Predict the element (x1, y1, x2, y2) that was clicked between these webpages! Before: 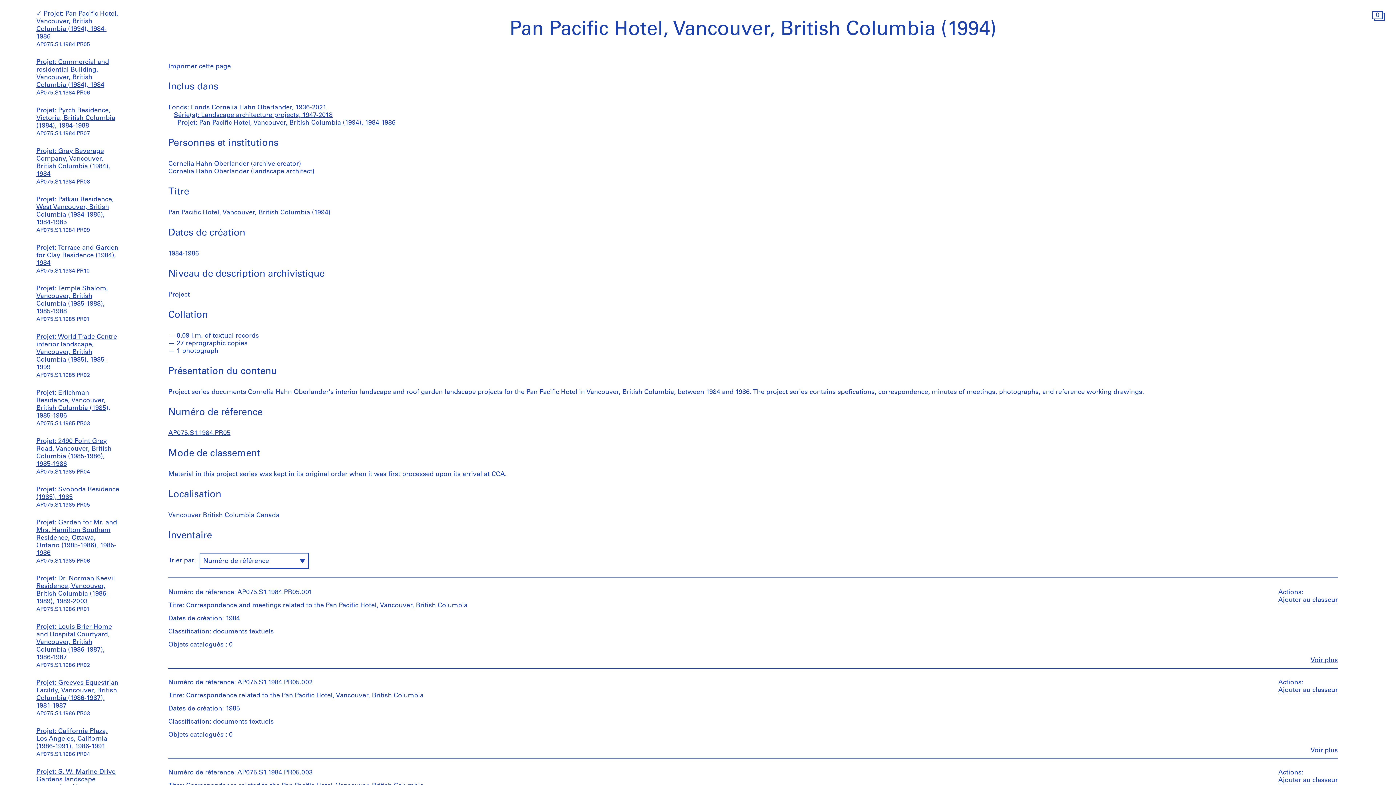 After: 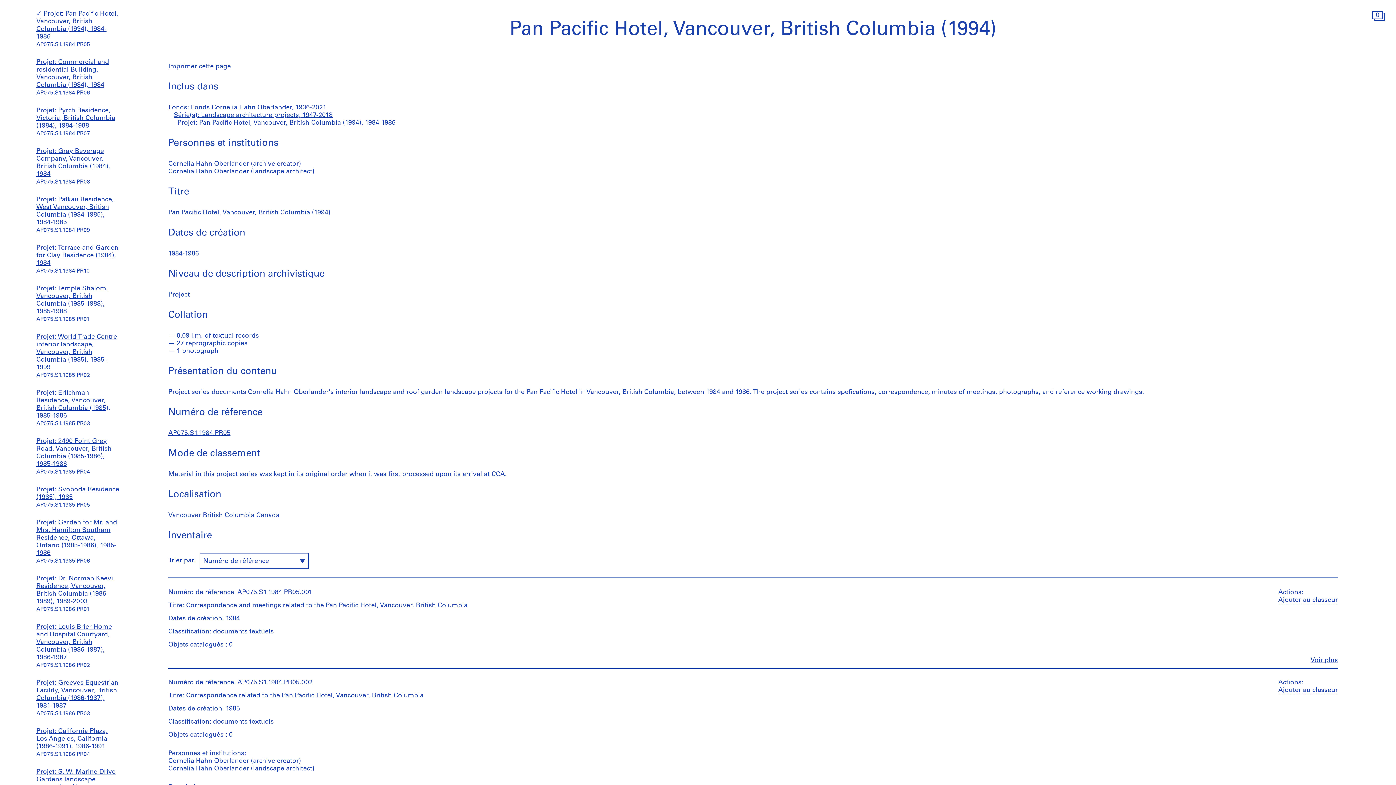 Action: label: Voir plus
Fermer bbox: (1310, 747, 1338, 758)